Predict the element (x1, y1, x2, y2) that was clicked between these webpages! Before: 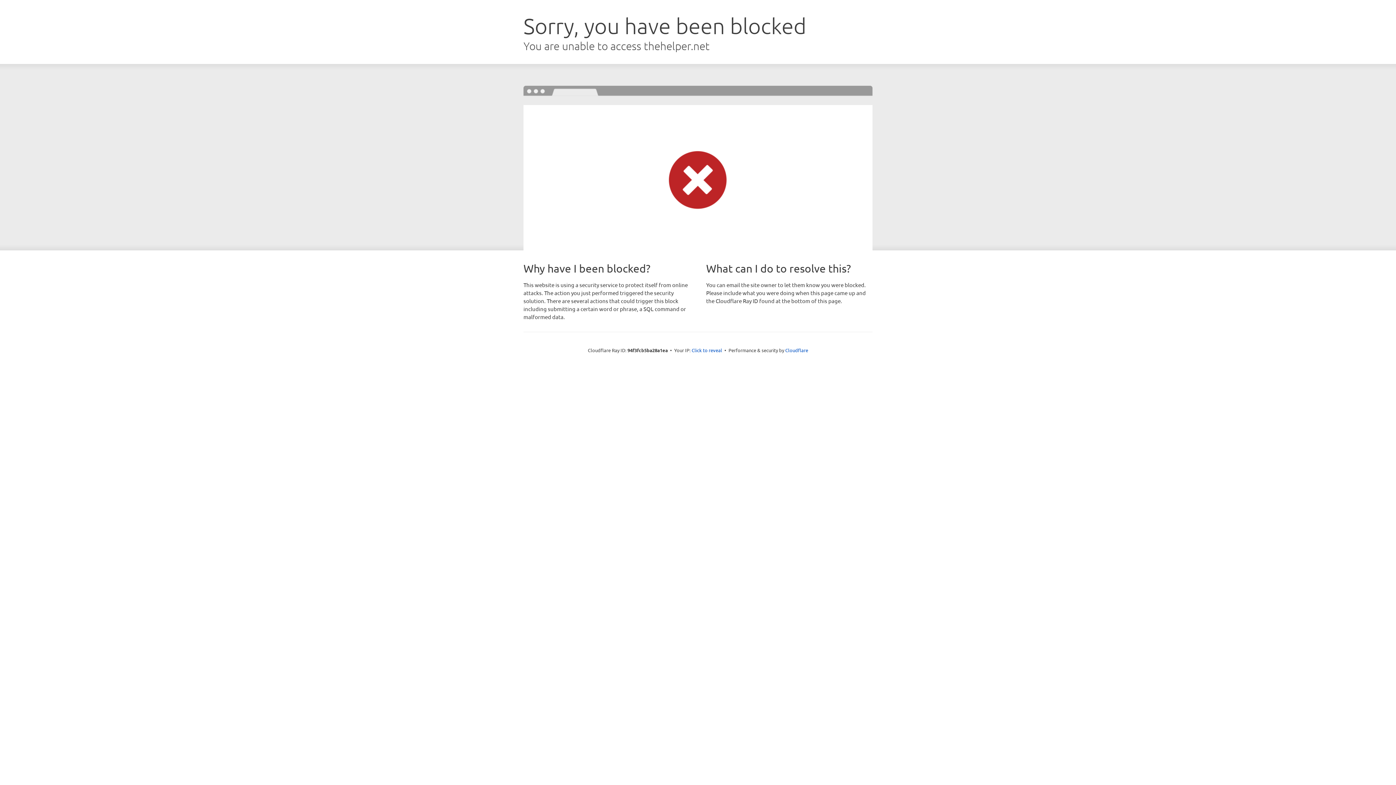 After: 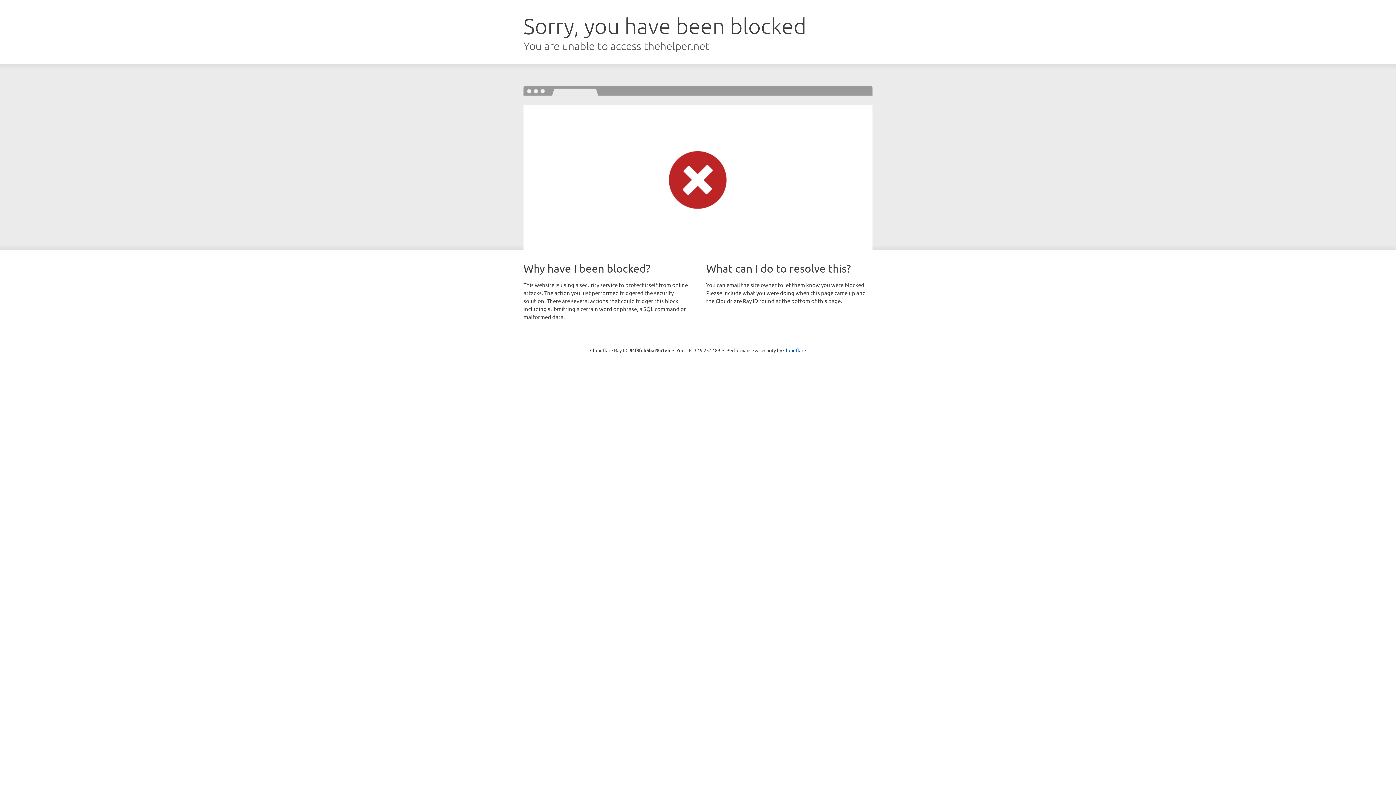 Action: label: Click to reveal bbox: (691, 346, 722, 353)